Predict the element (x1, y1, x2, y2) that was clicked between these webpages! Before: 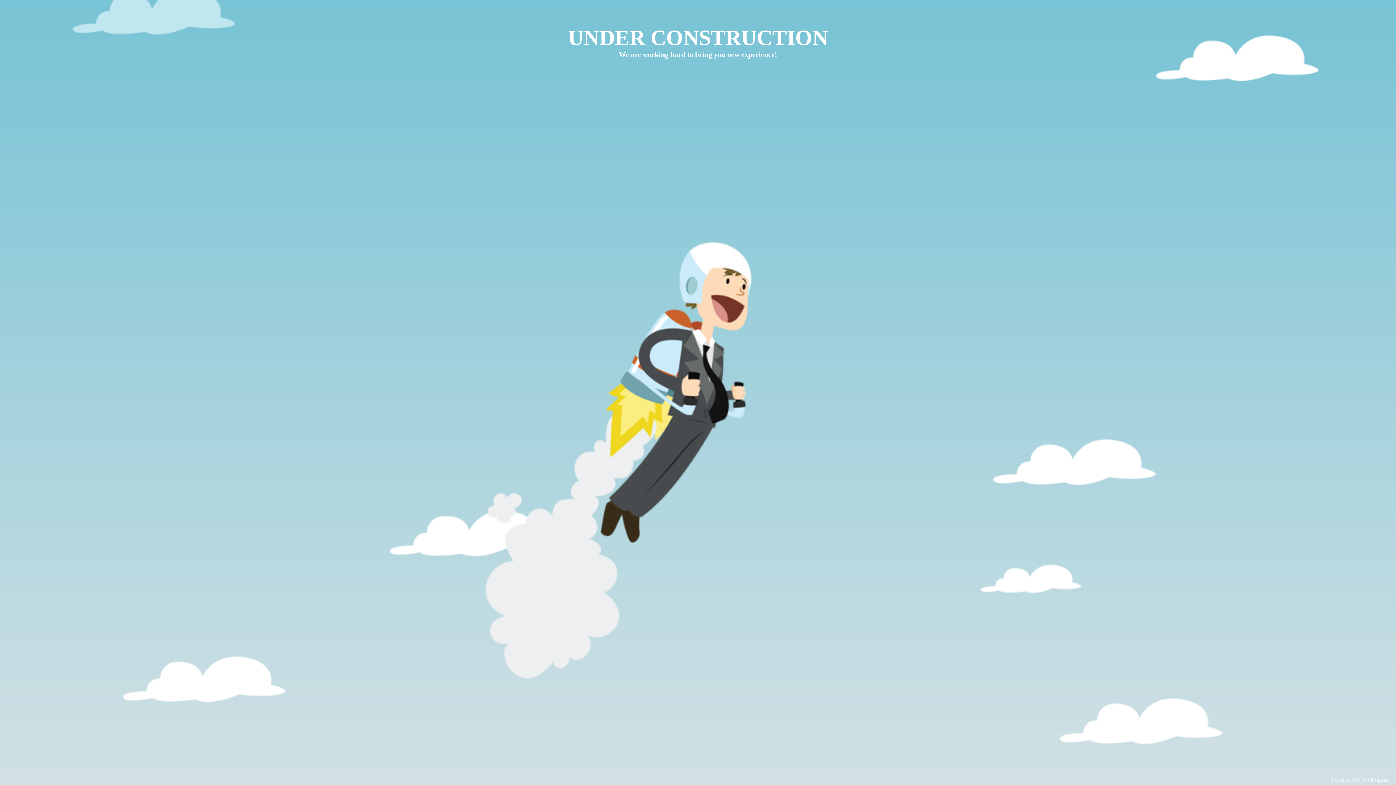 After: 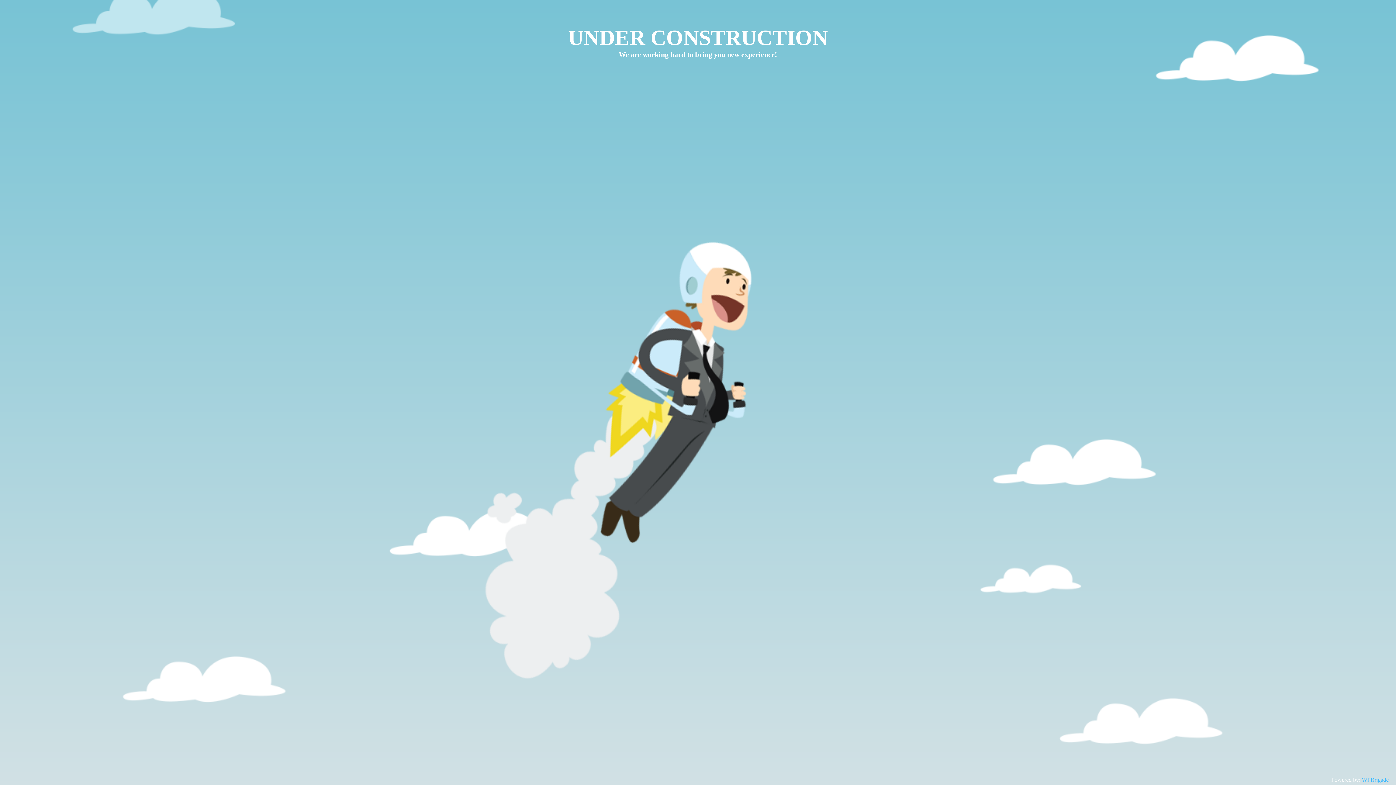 Action: label: WPBrigade bbox: (1362, 777, 1389, 783)